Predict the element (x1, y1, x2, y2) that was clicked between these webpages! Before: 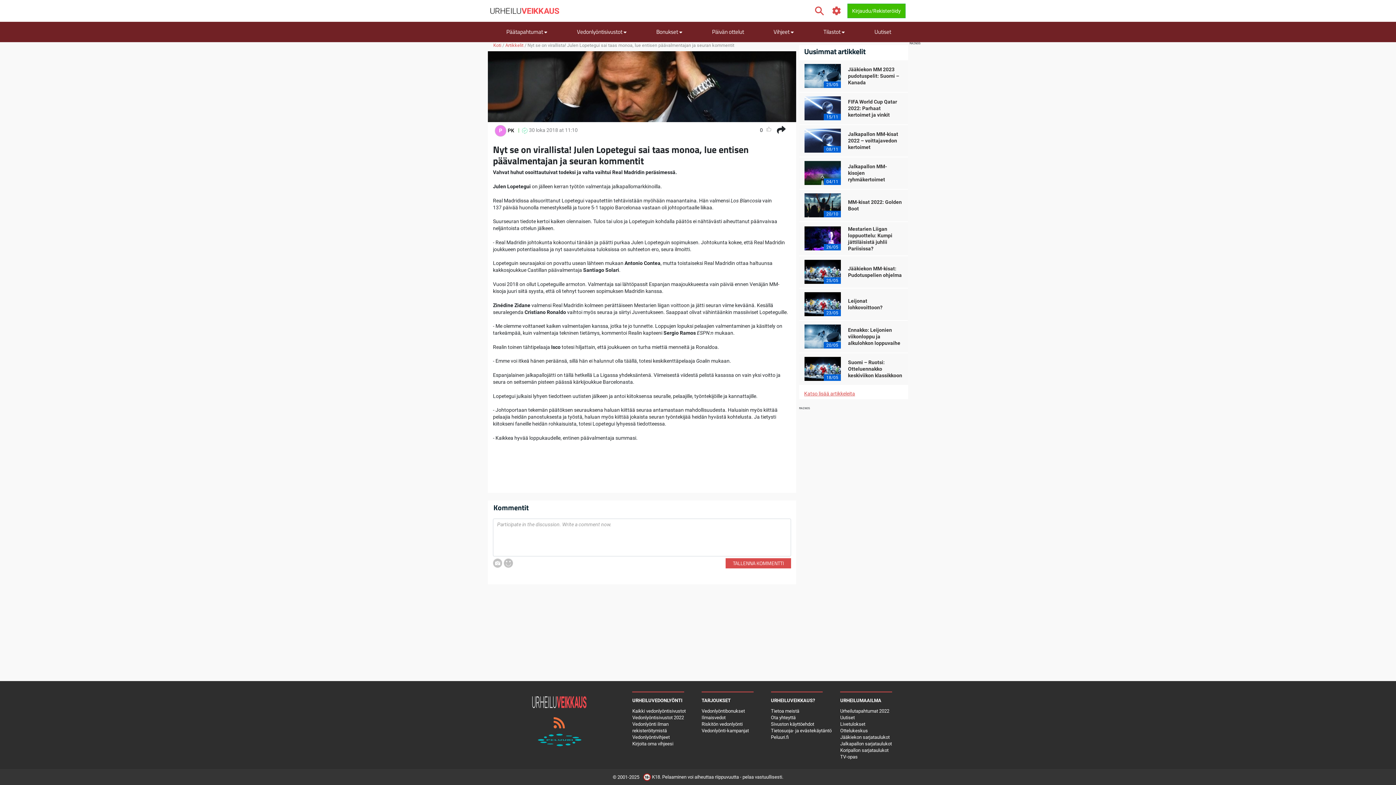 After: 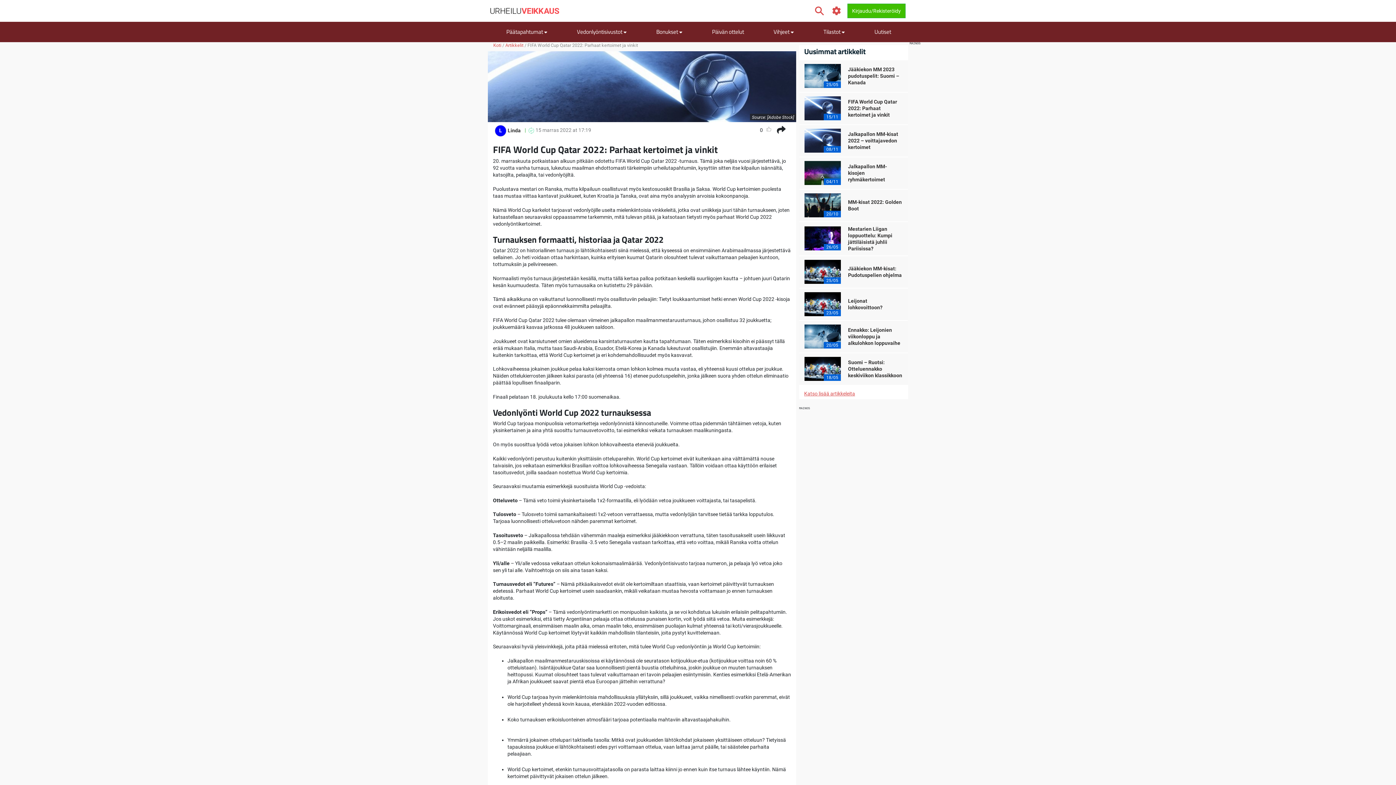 Action: label: FIFA World Cup Qatar 2022: Parhaat kertoimet ja vinkit bbox: (848, 98, 897, 117)